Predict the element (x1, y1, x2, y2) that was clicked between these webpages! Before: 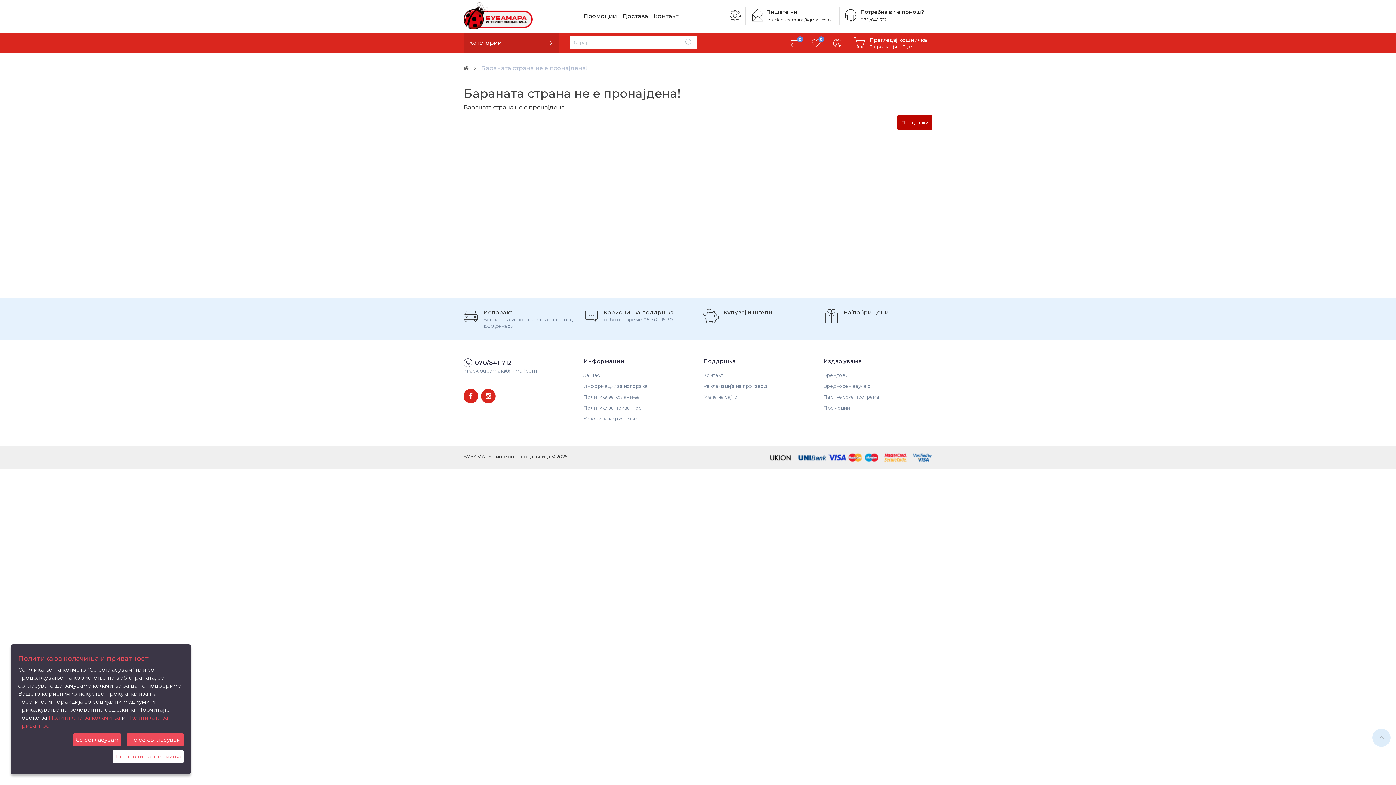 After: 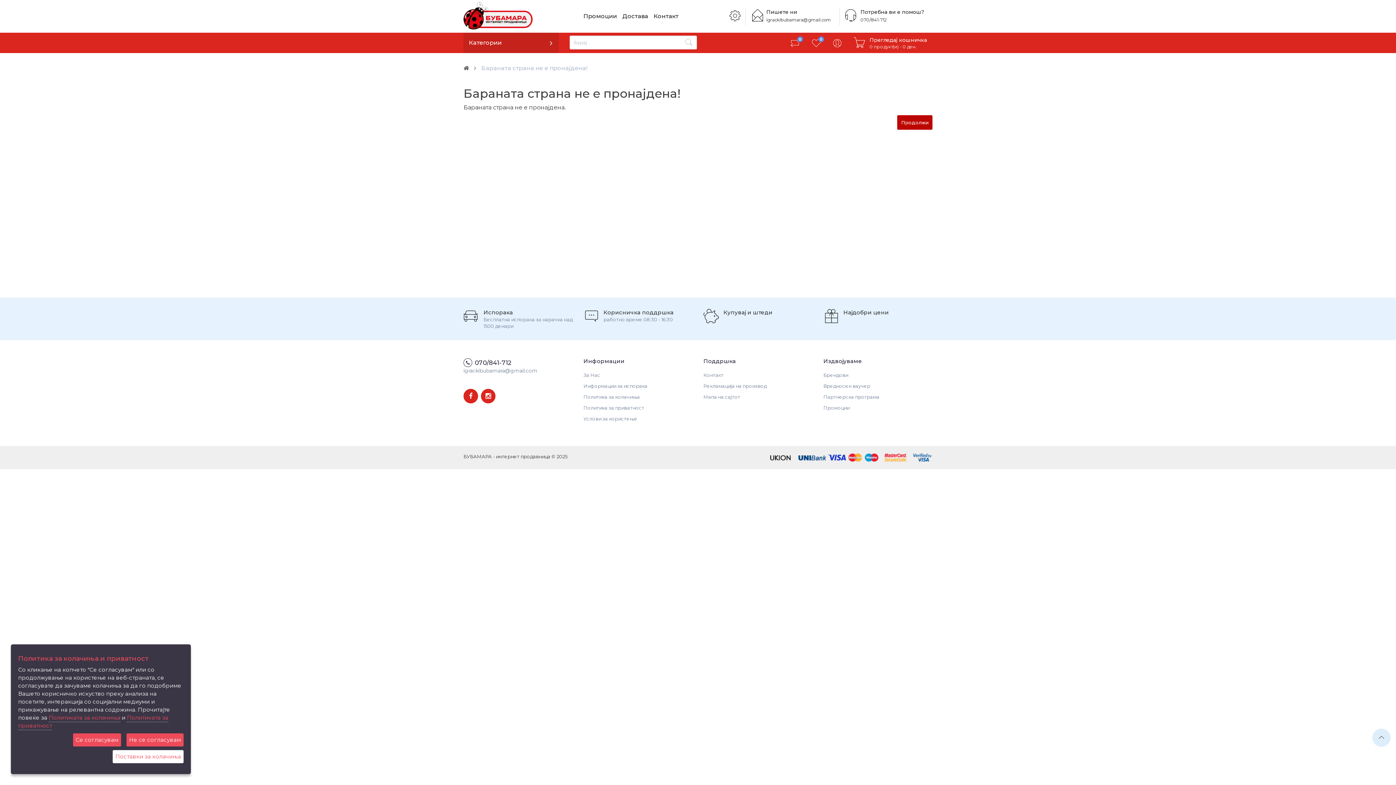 Action: bbox: (769, 454, 793, 460)